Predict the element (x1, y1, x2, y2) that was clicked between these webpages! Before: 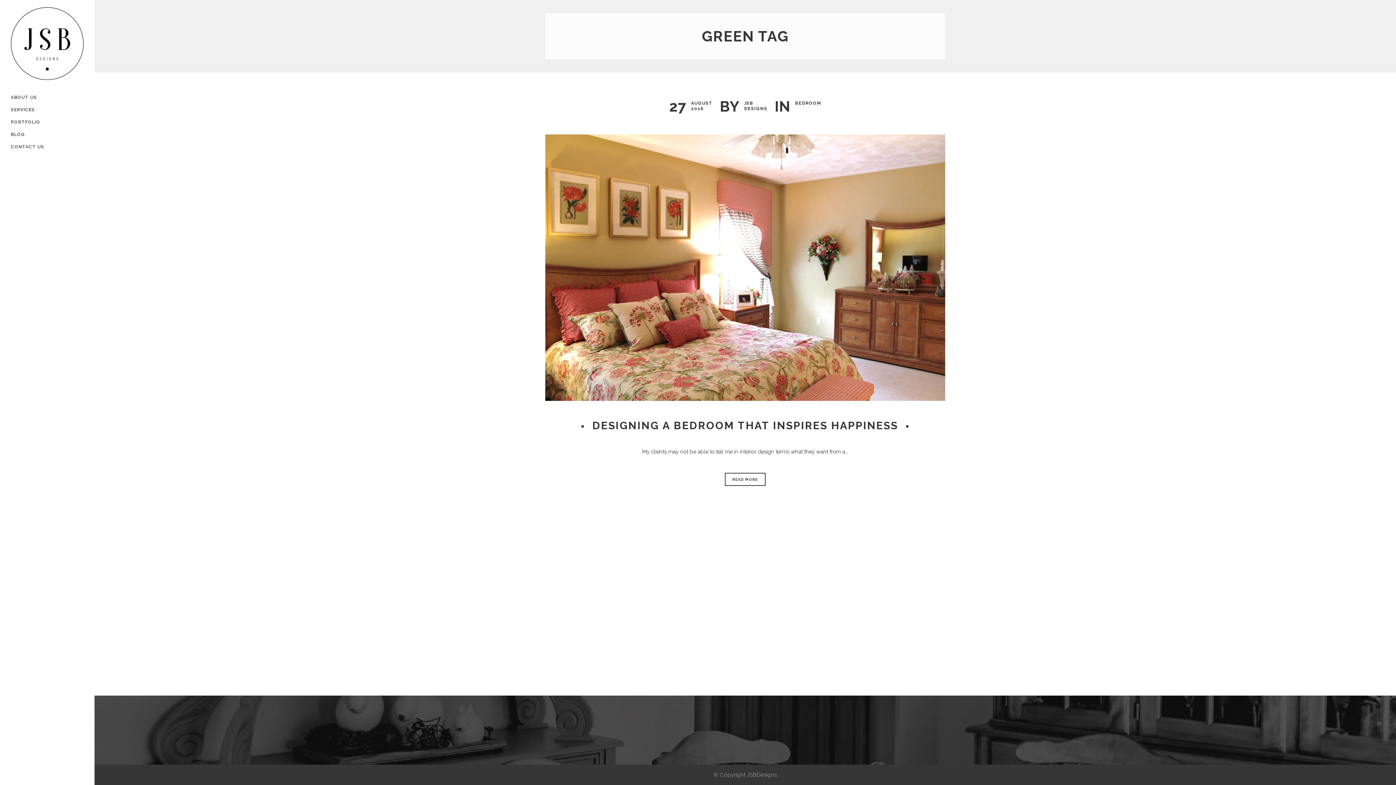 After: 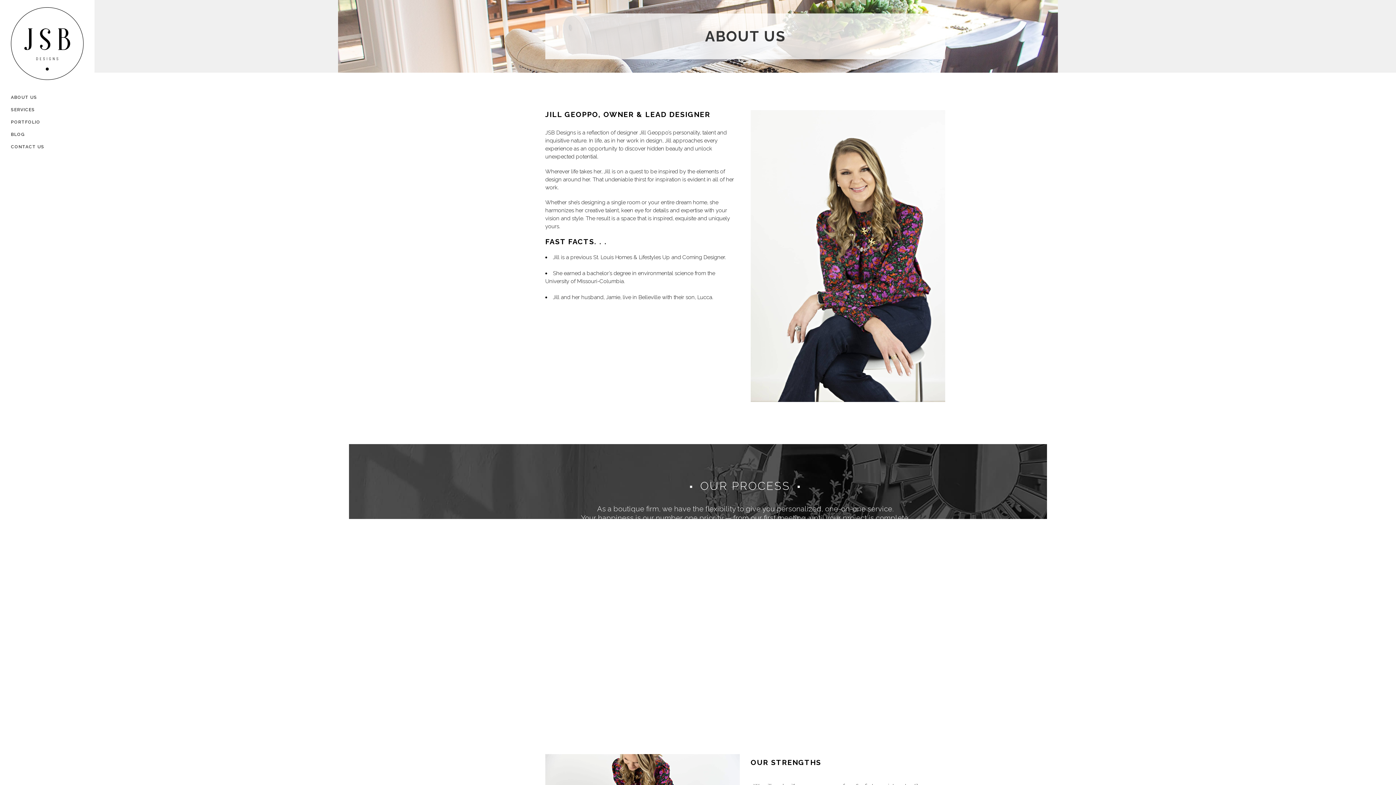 Action: label: ABOUT US bbox: (10, 91, 83, 103)